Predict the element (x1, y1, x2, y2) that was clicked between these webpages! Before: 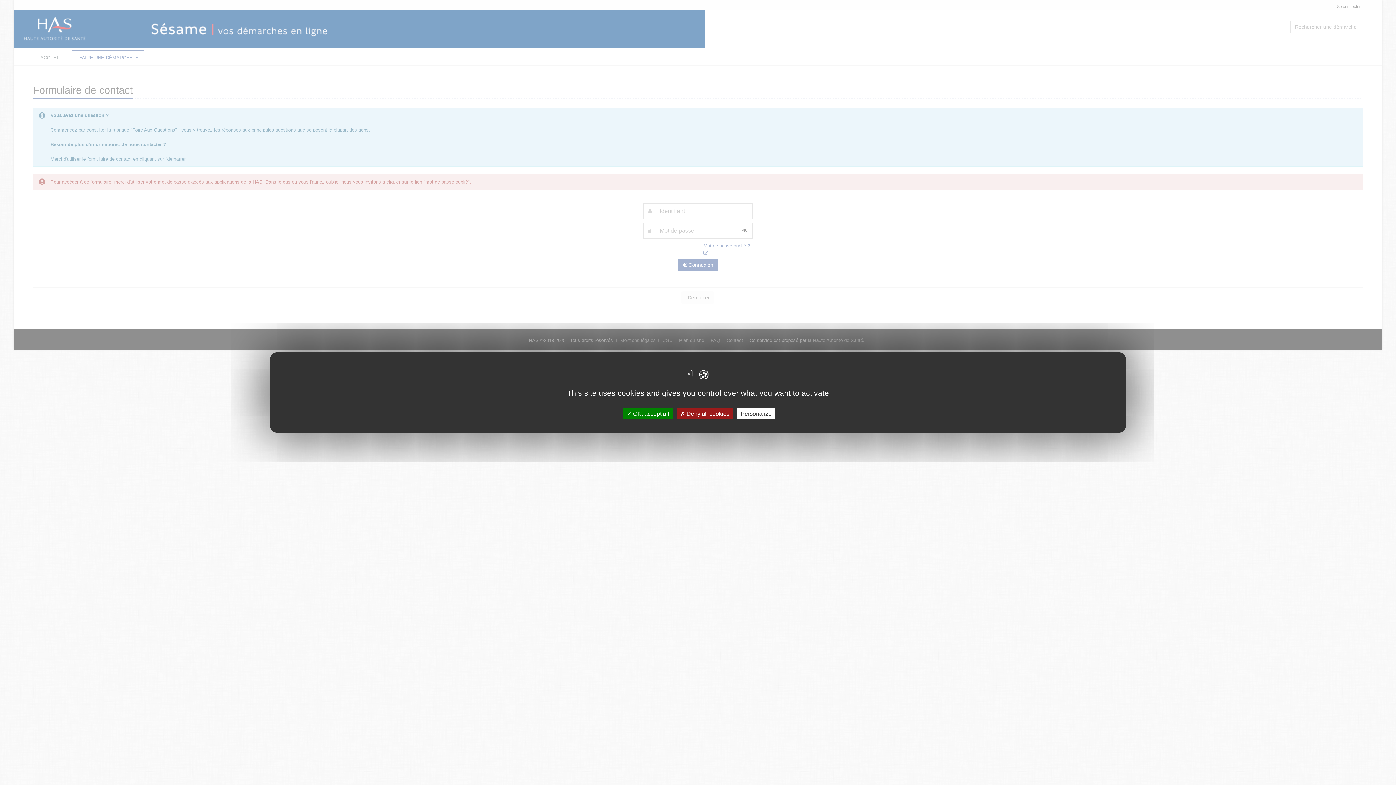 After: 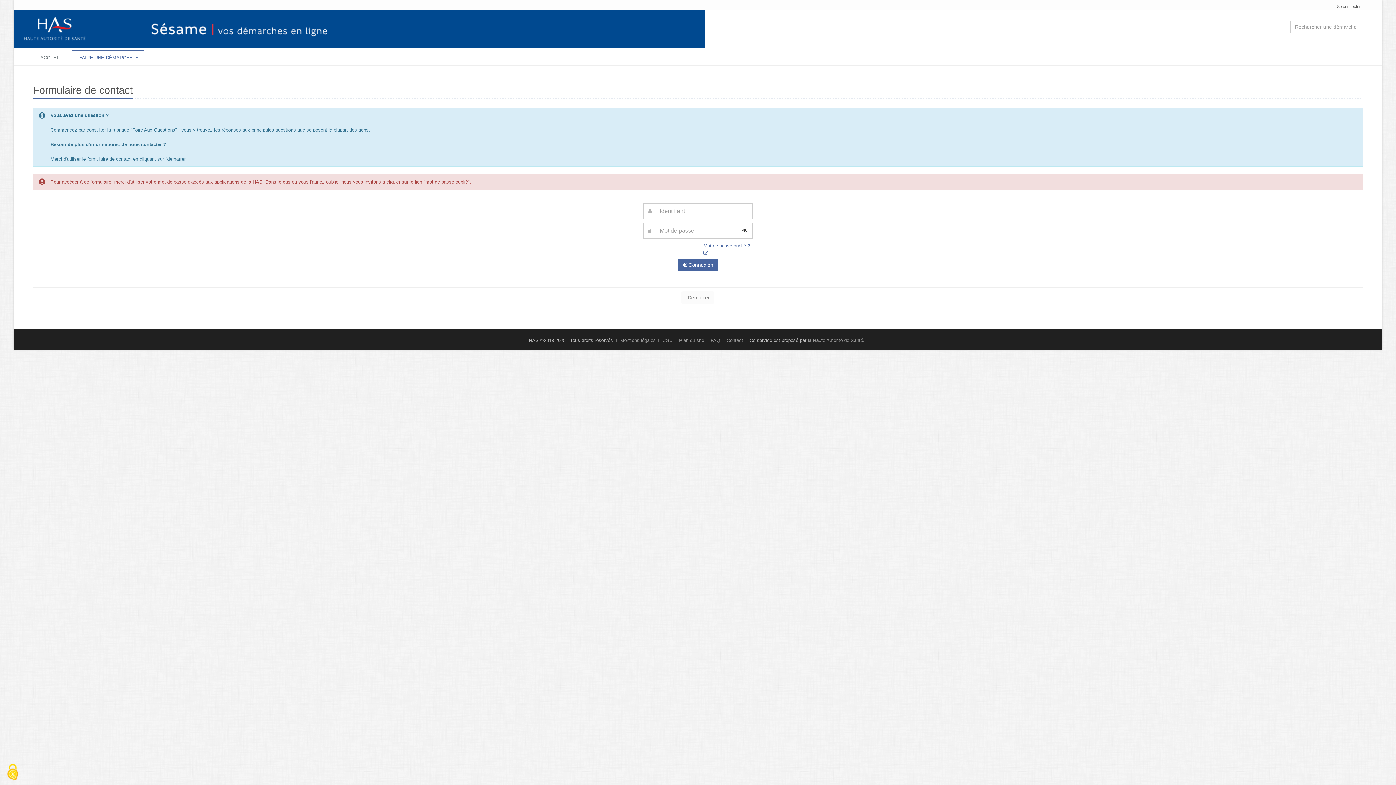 Action: bbox: (676, 408, 733, 419) label:  Deny all cookies